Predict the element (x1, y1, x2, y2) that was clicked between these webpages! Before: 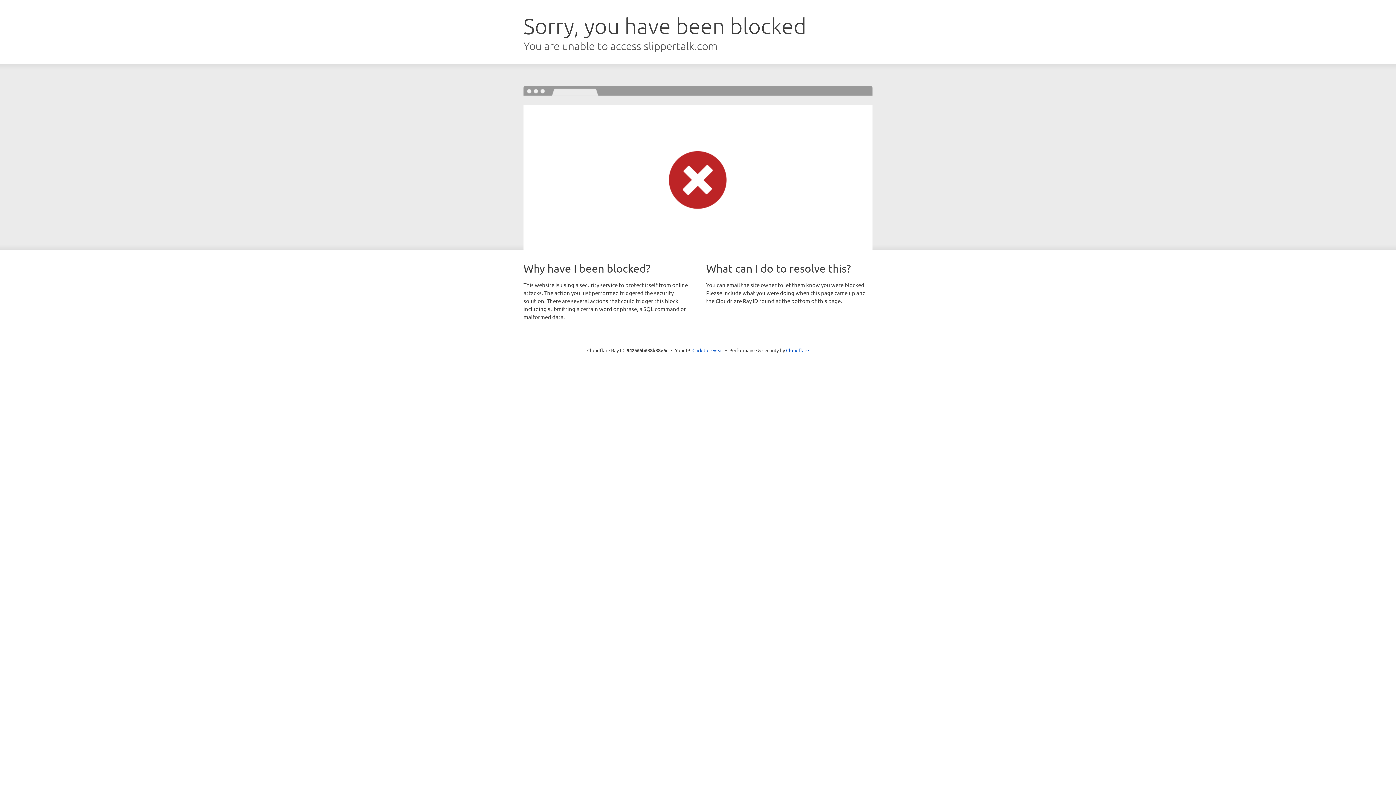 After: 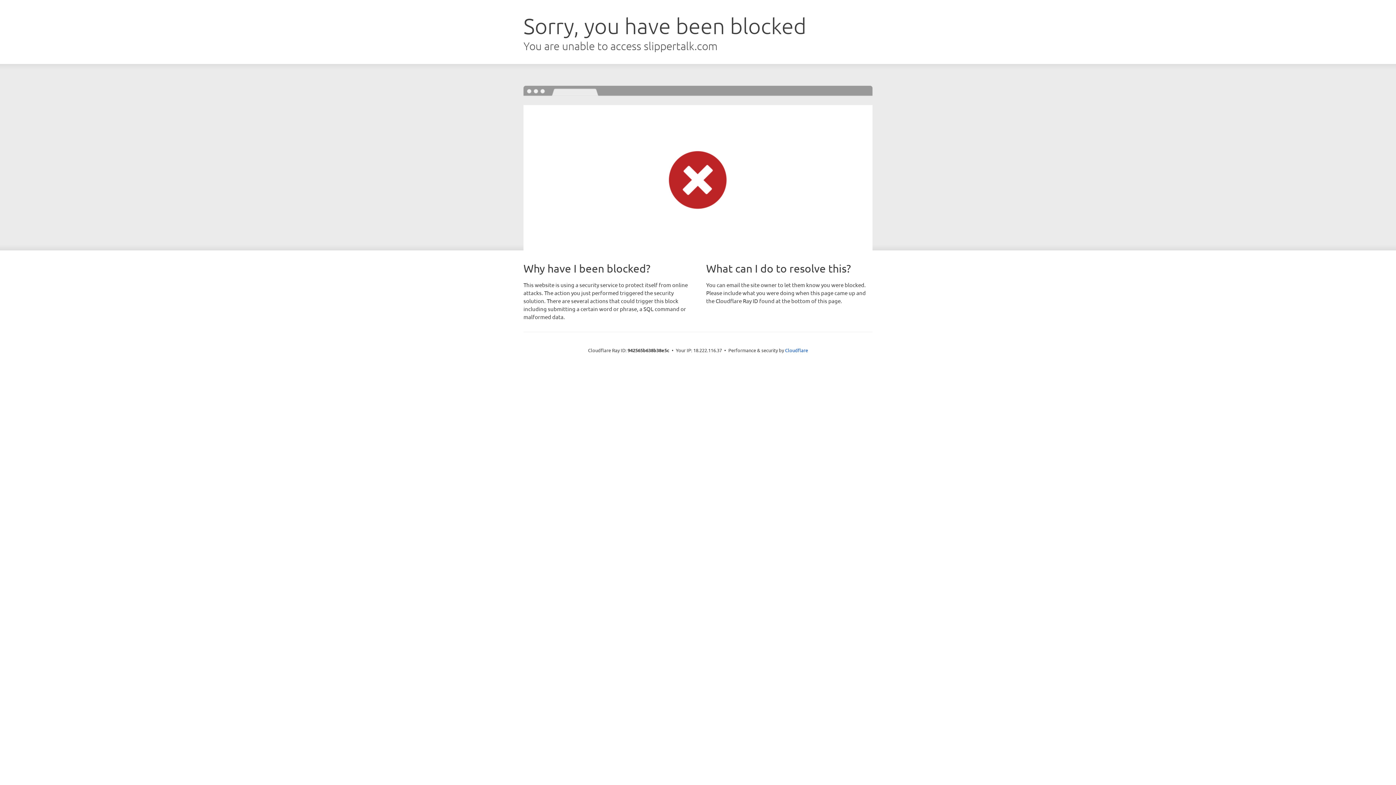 Action: bbox: (692, 346, 723, 353) label: Click to reveal